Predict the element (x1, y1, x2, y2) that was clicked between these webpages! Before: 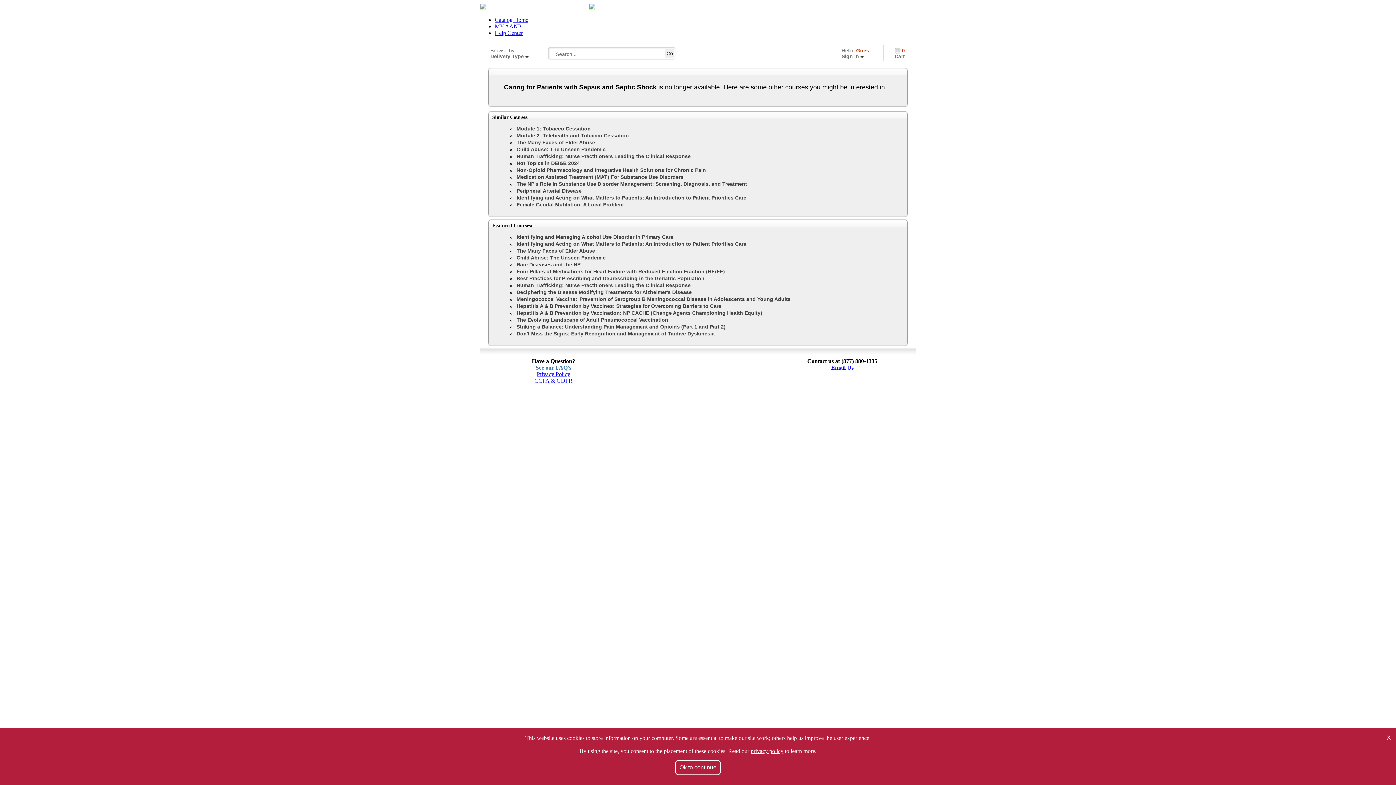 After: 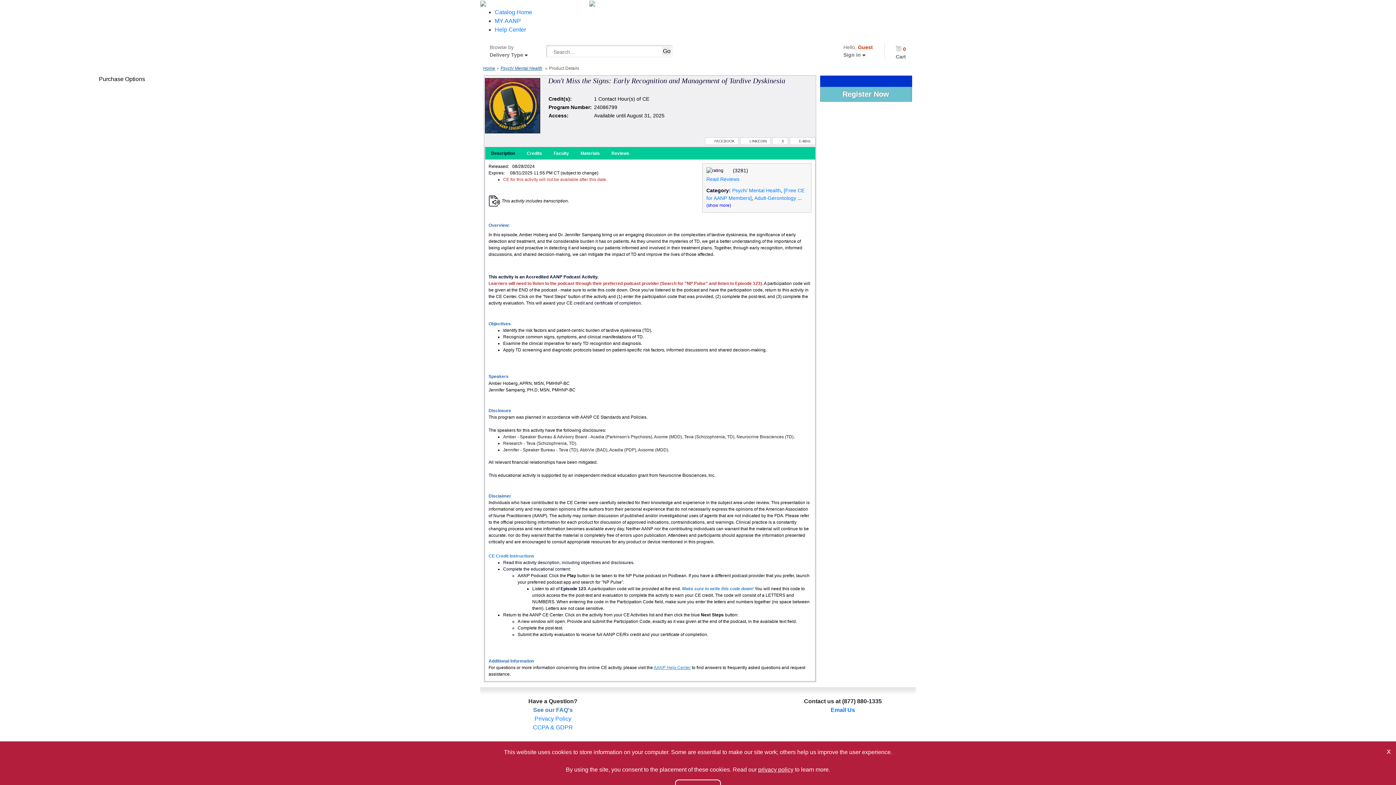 Action: bbox: (516, 330, 714, 336) label: Don't Miss the Signs: Early Recognition and Management of Tardive Dyskinesia